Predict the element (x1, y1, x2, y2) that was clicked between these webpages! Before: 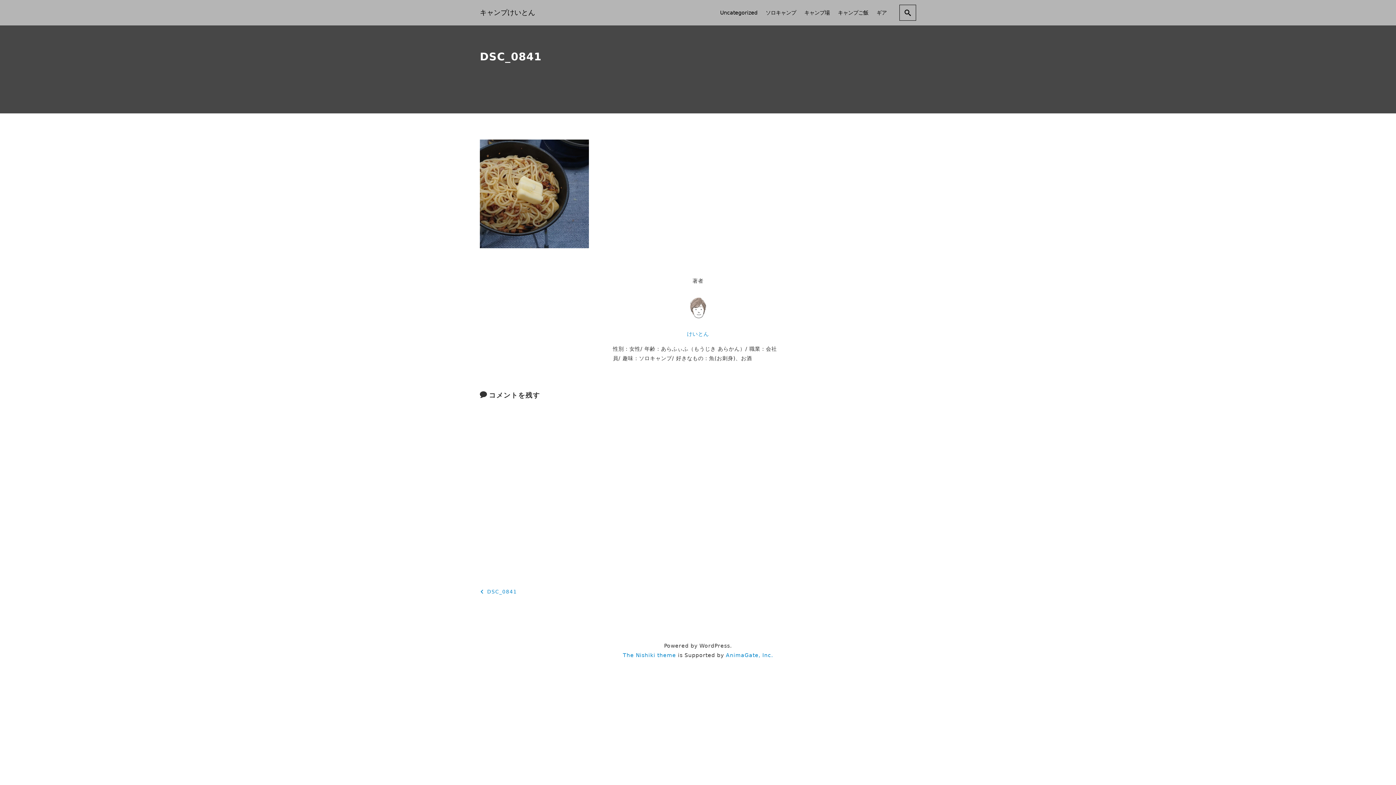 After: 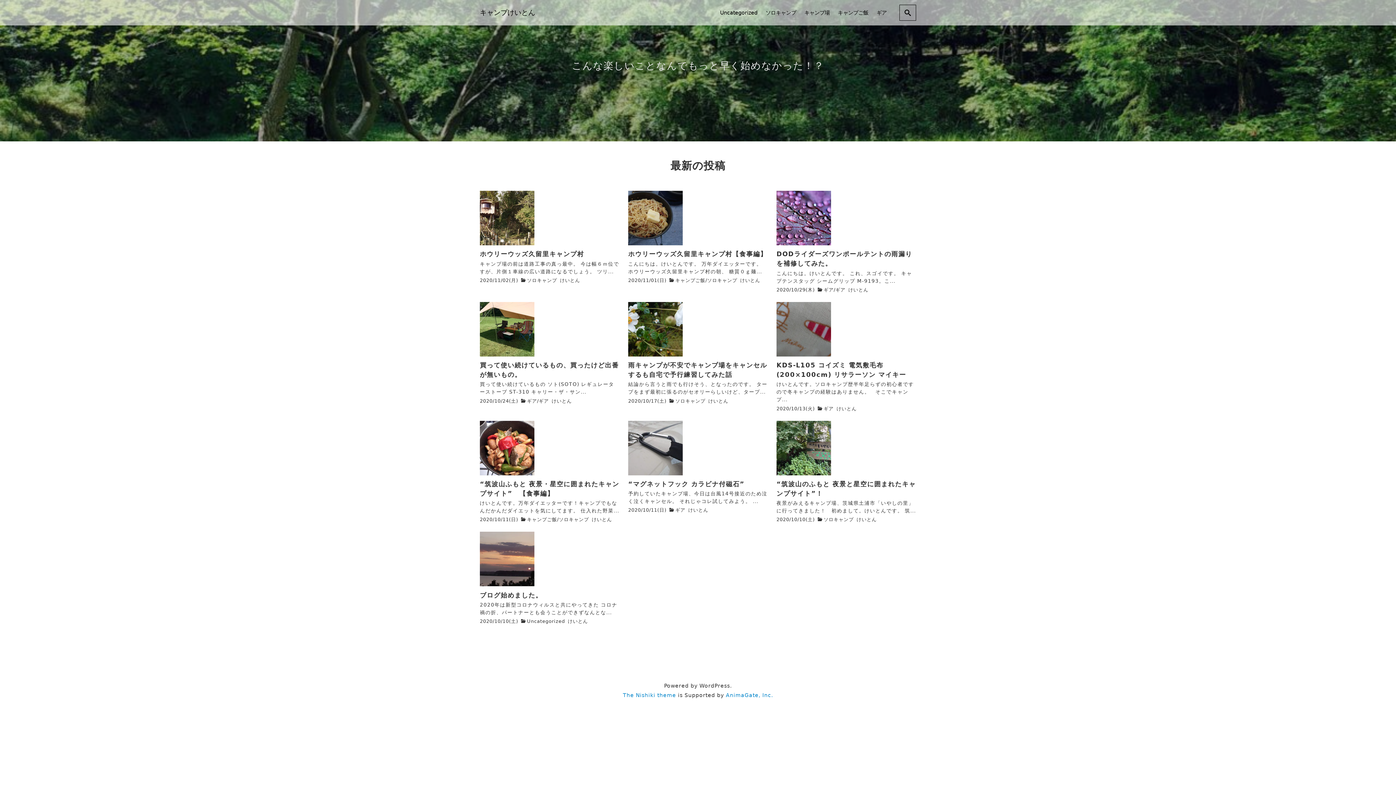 Action: bbox: (480, 0, 535, 25) label: キャンプけいとん